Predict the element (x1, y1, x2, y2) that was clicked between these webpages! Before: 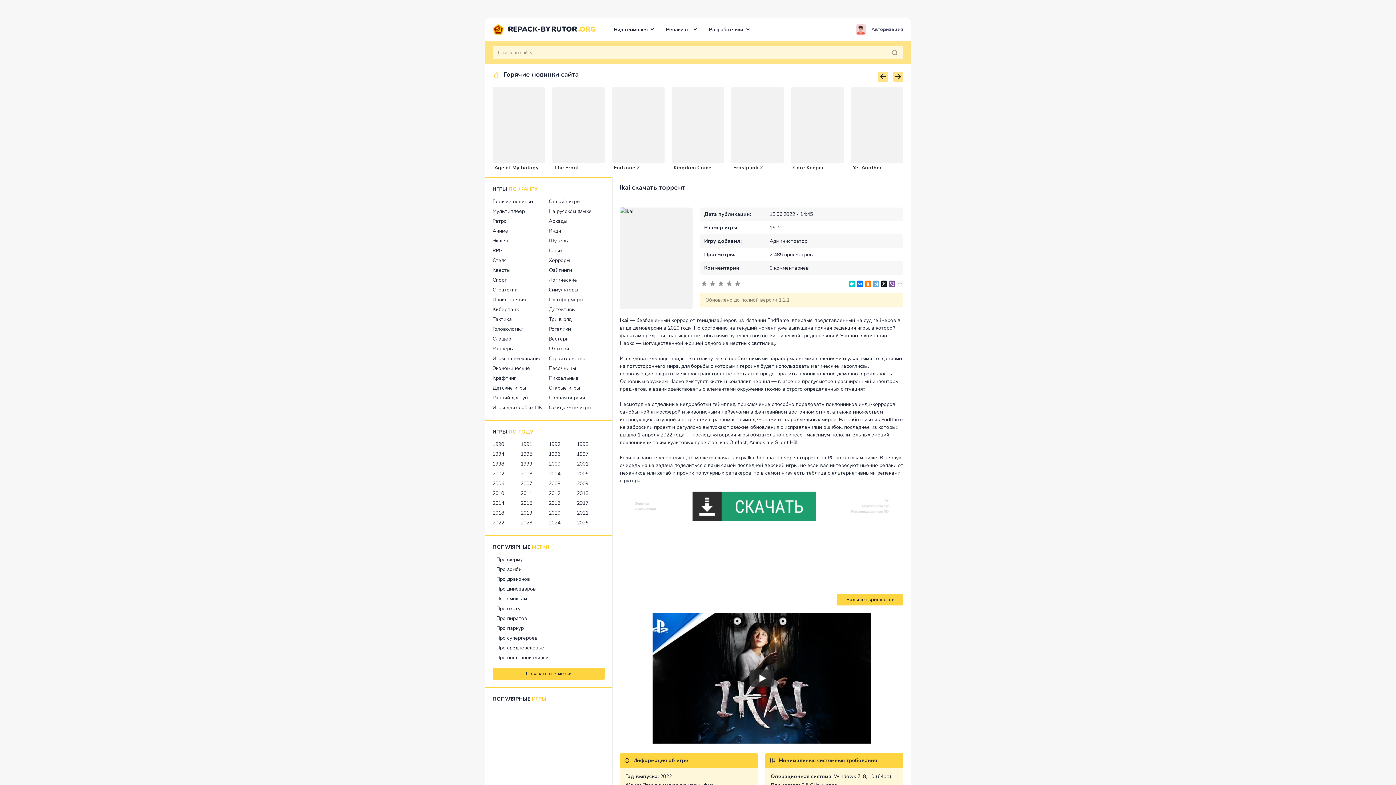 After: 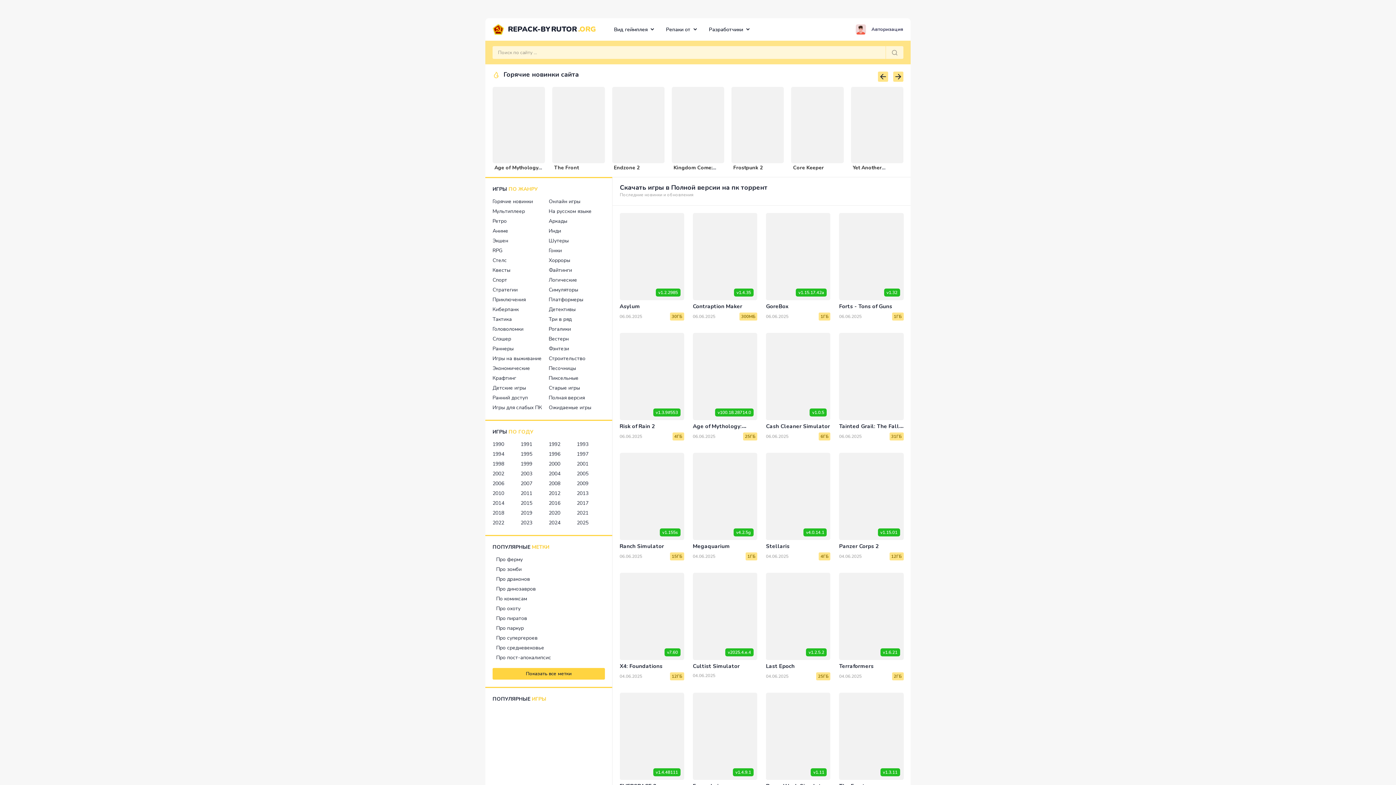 Action: bbox: (548, 393, 584, 402) label: Полная версия